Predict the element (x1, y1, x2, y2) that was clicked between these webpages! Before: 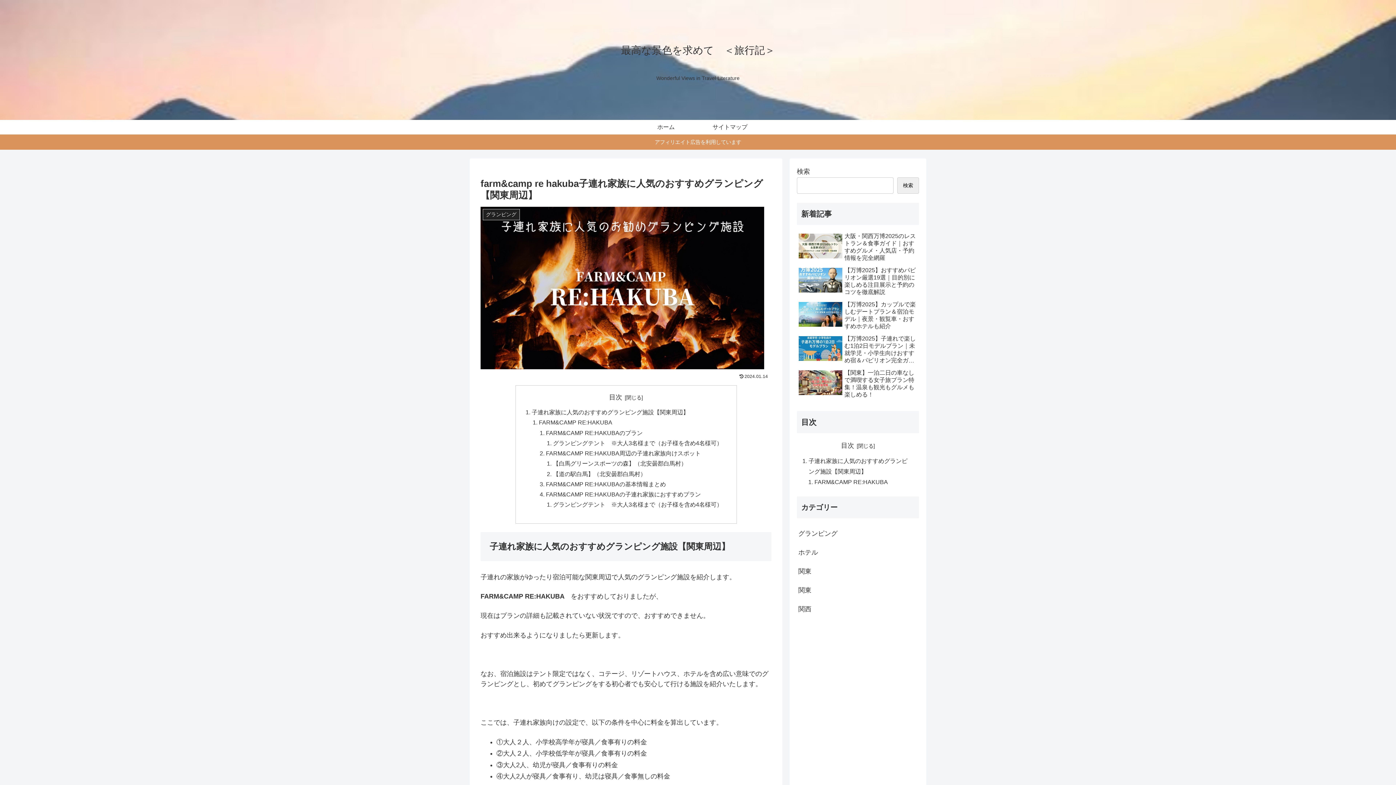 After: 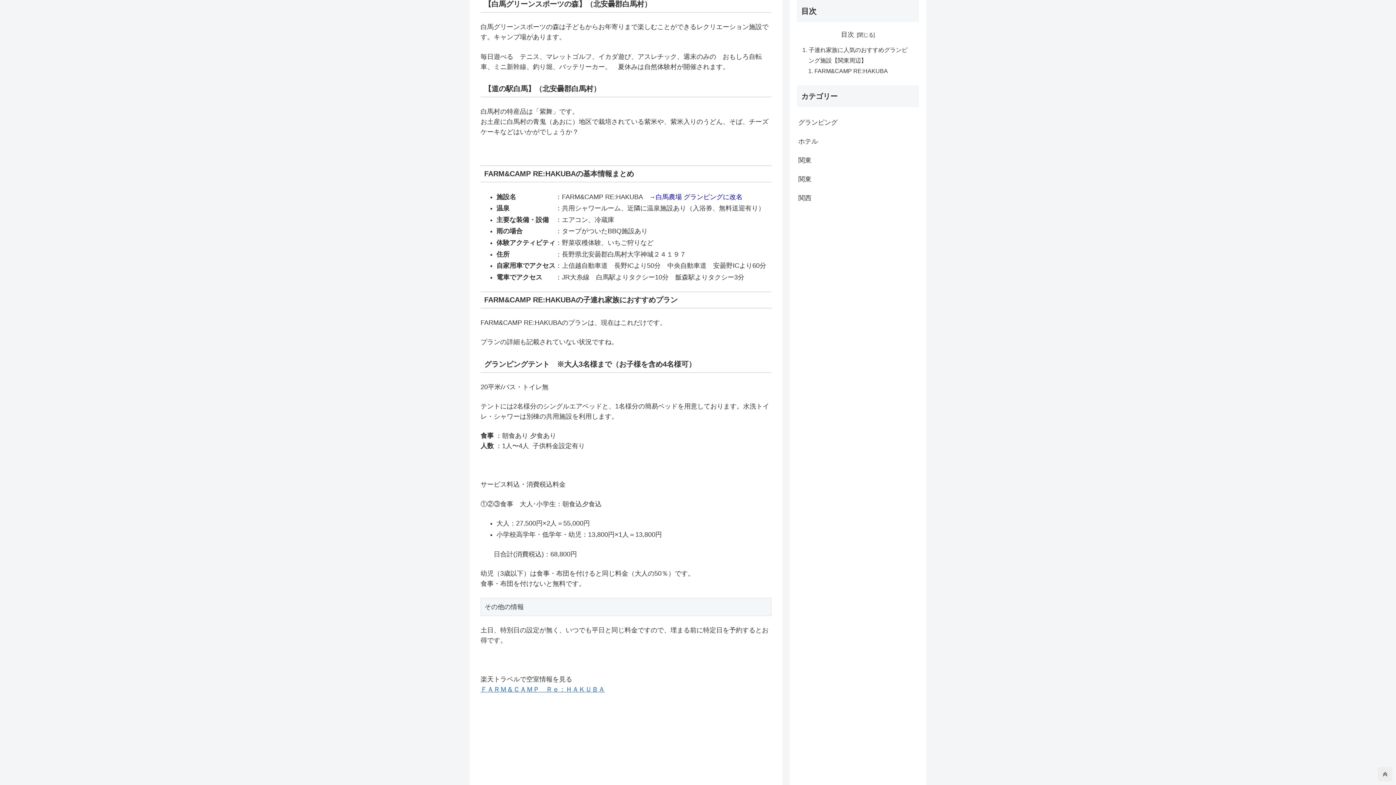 Action: bbox: (553, 460, 686, 467) label: 【白馬グリーンスポーツの森】（北安曇郡白馬村）